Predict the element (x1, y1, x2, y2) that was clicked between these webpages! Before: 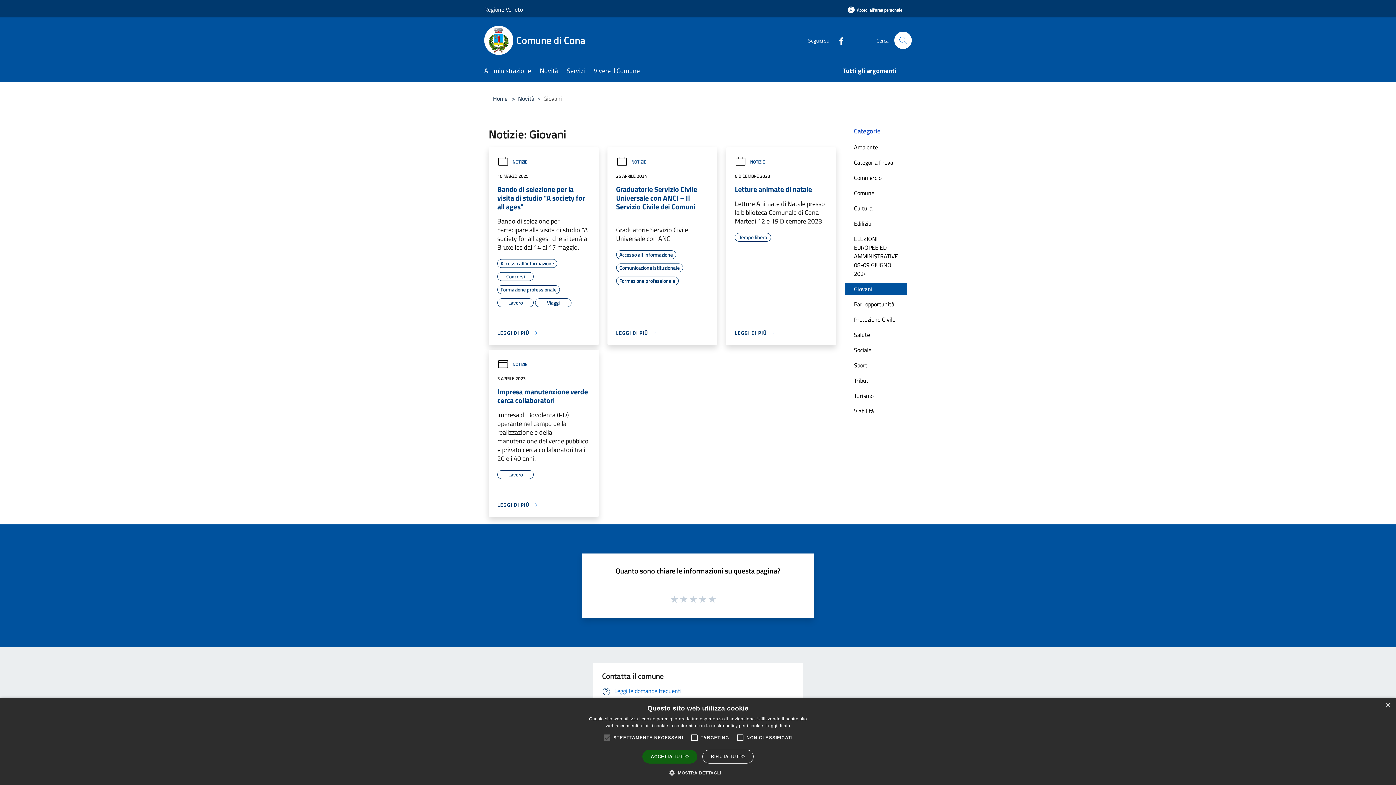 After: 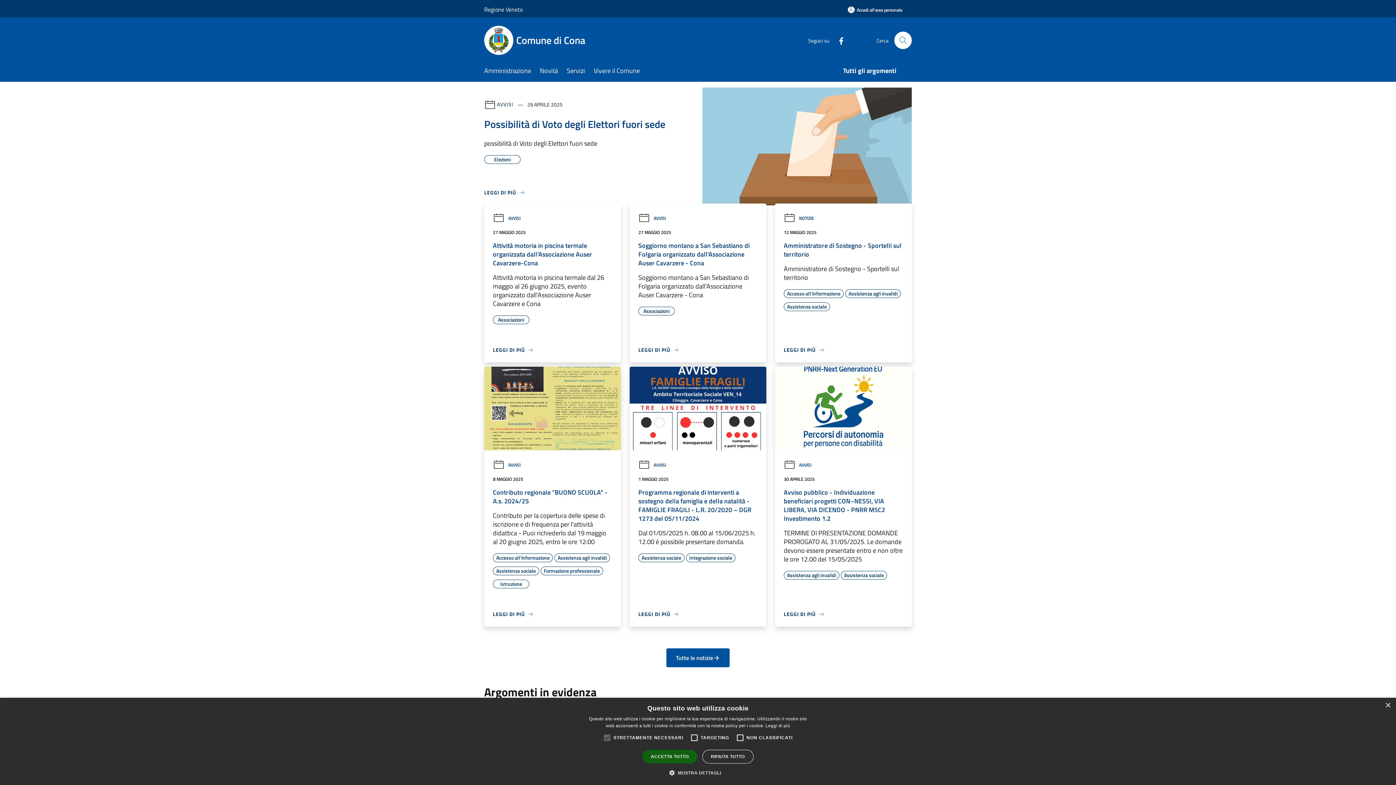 Action: bbox: (493, 94, 507, 102) label: Home